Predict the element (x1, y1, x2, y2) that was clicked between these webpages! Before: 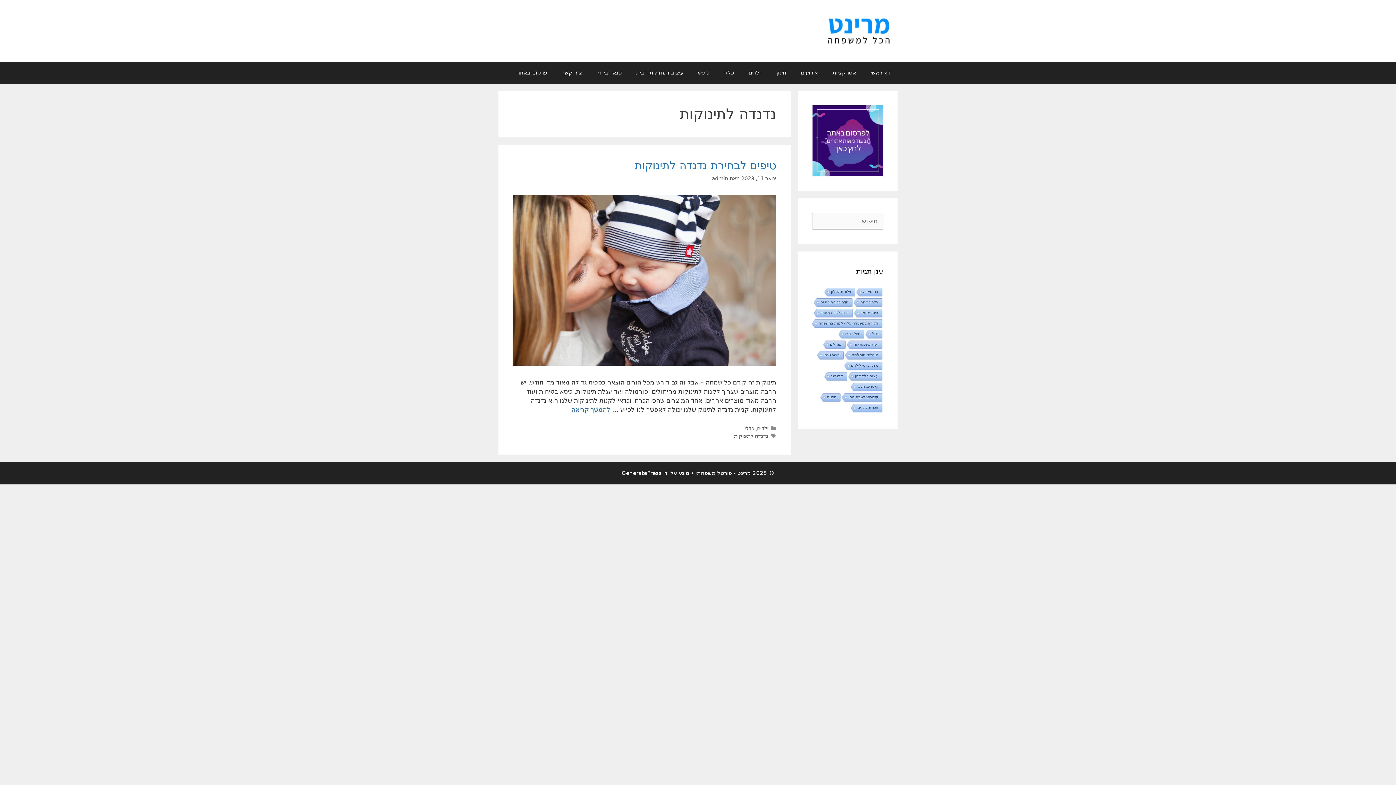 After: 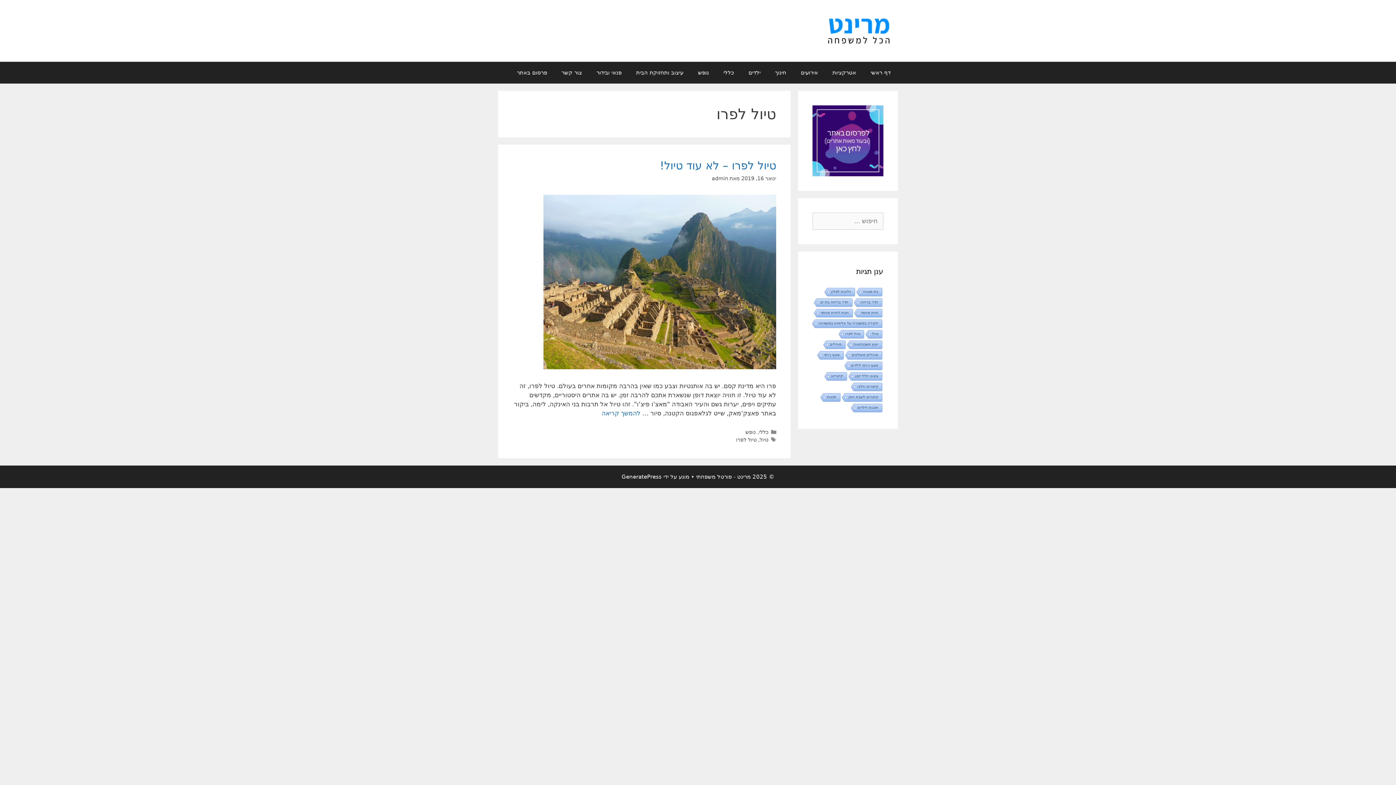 Action: label: טיול לפרו bbox: (837, 330, 864, 339)